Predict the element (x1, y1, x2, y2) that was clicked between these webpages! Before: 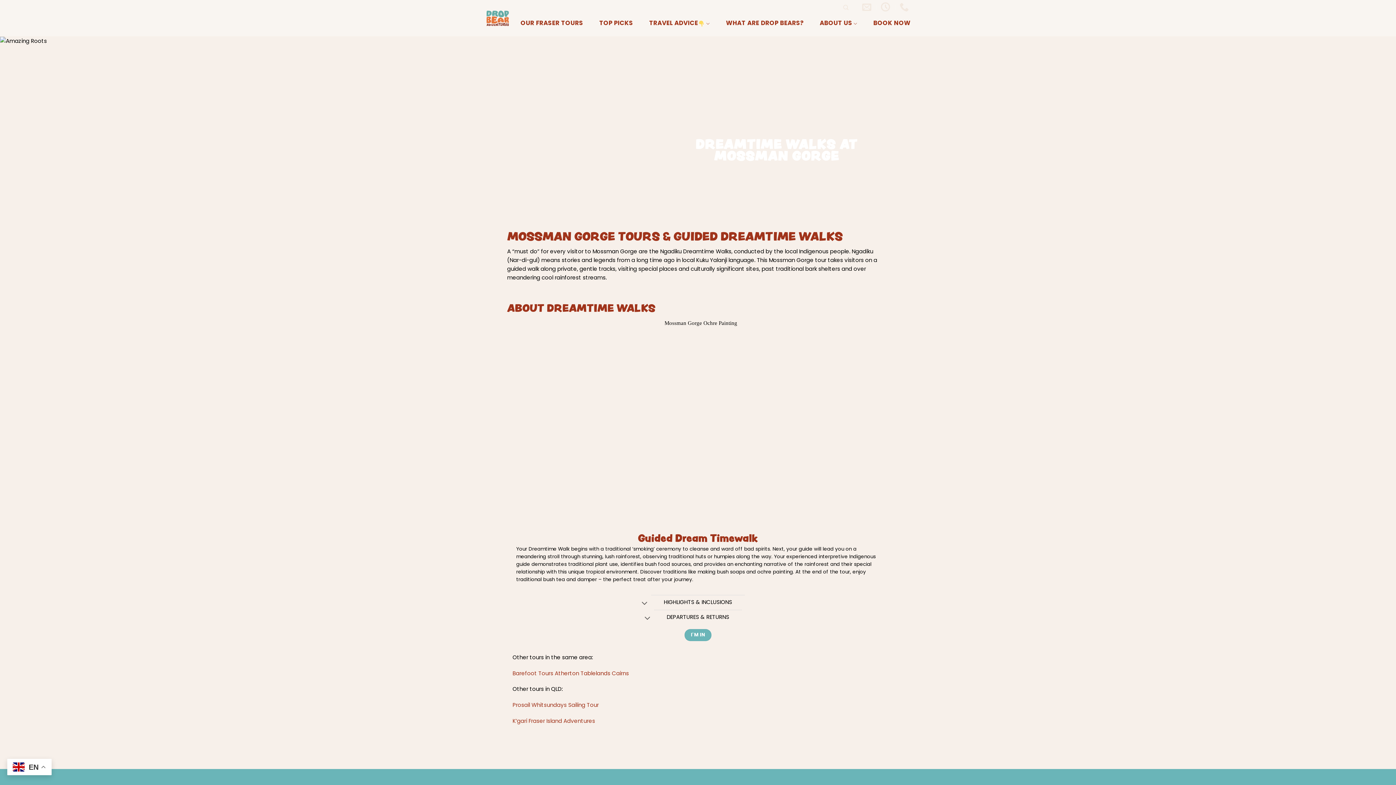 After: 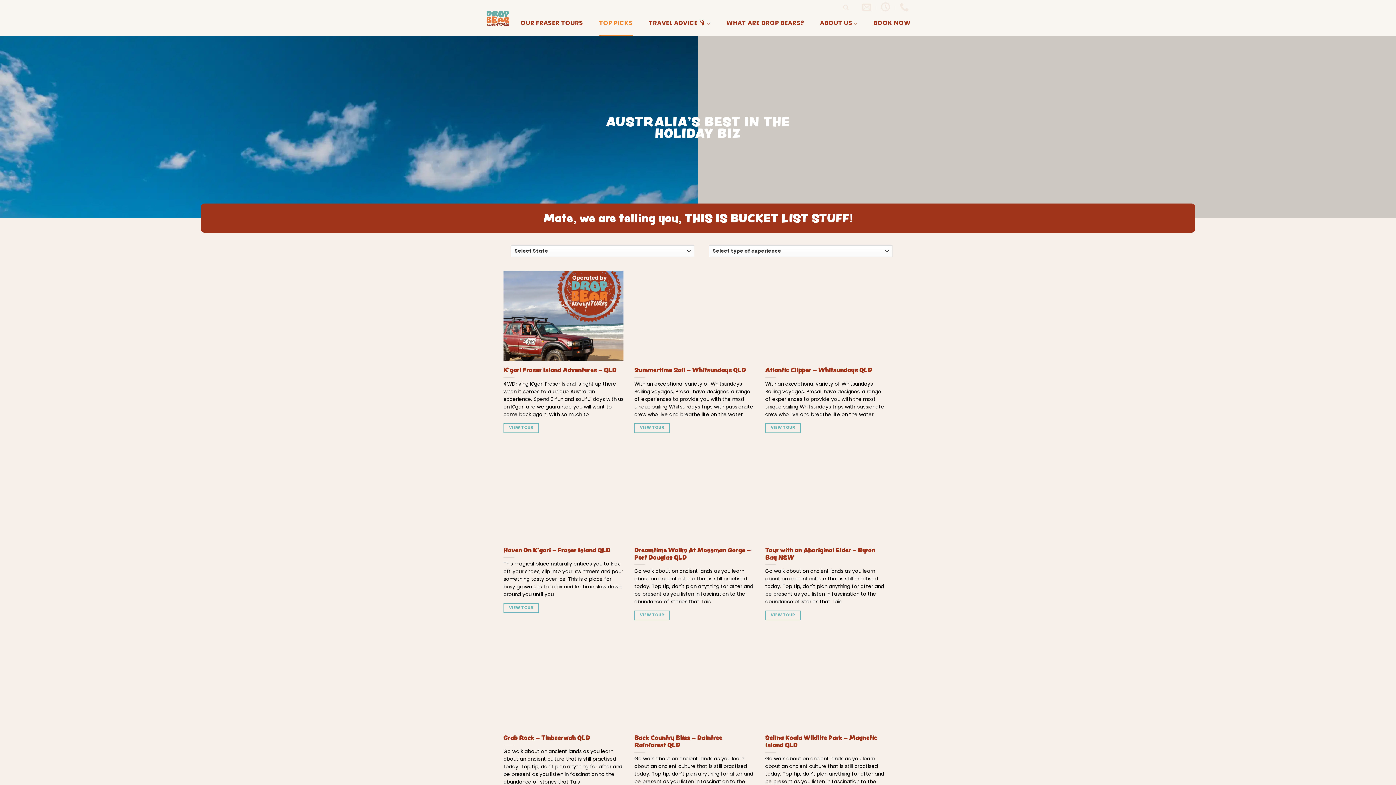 Action: label: TOP PICKS bbox: (599, 10, 633, 36)